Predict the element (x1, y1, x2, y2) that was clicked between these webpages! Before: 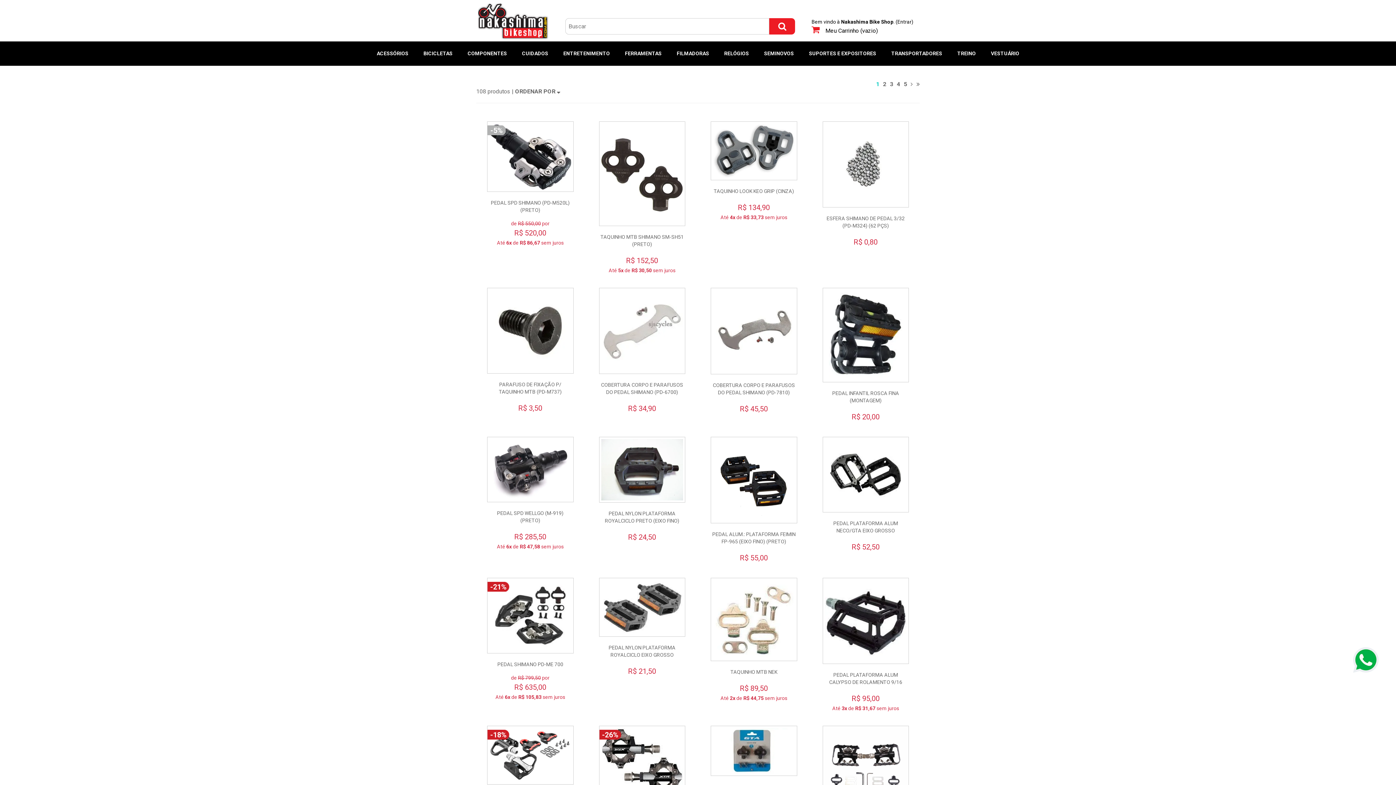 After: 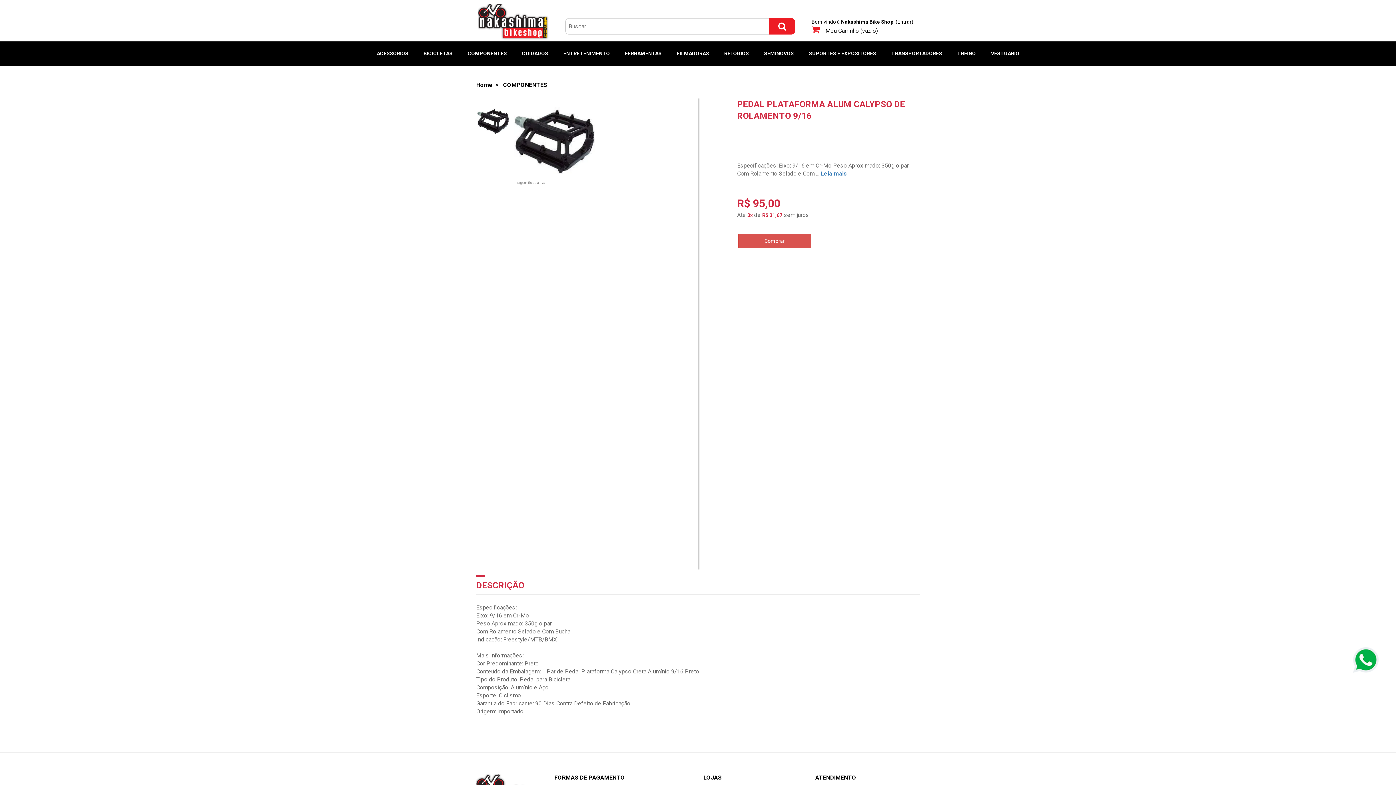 Action: bbox: (824, 580, 906, 662)